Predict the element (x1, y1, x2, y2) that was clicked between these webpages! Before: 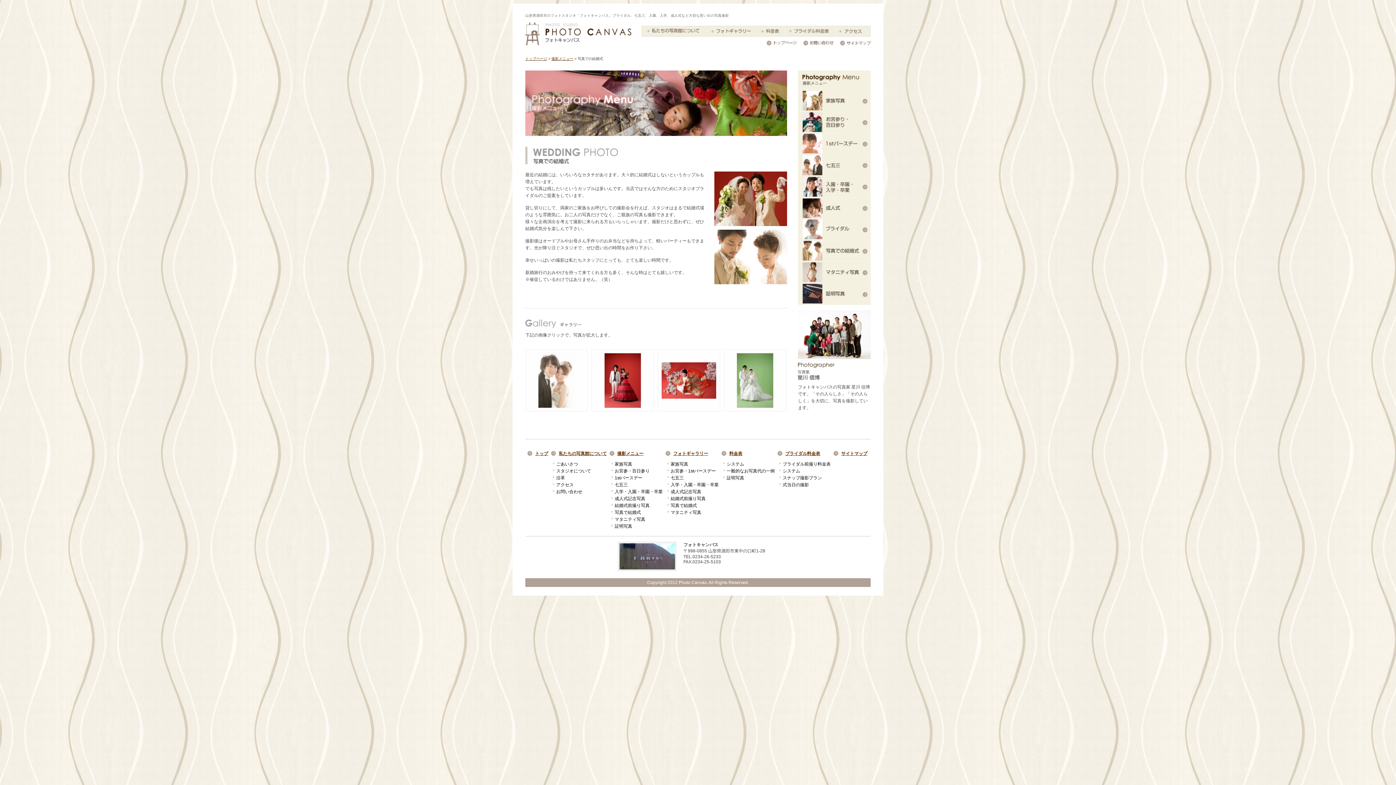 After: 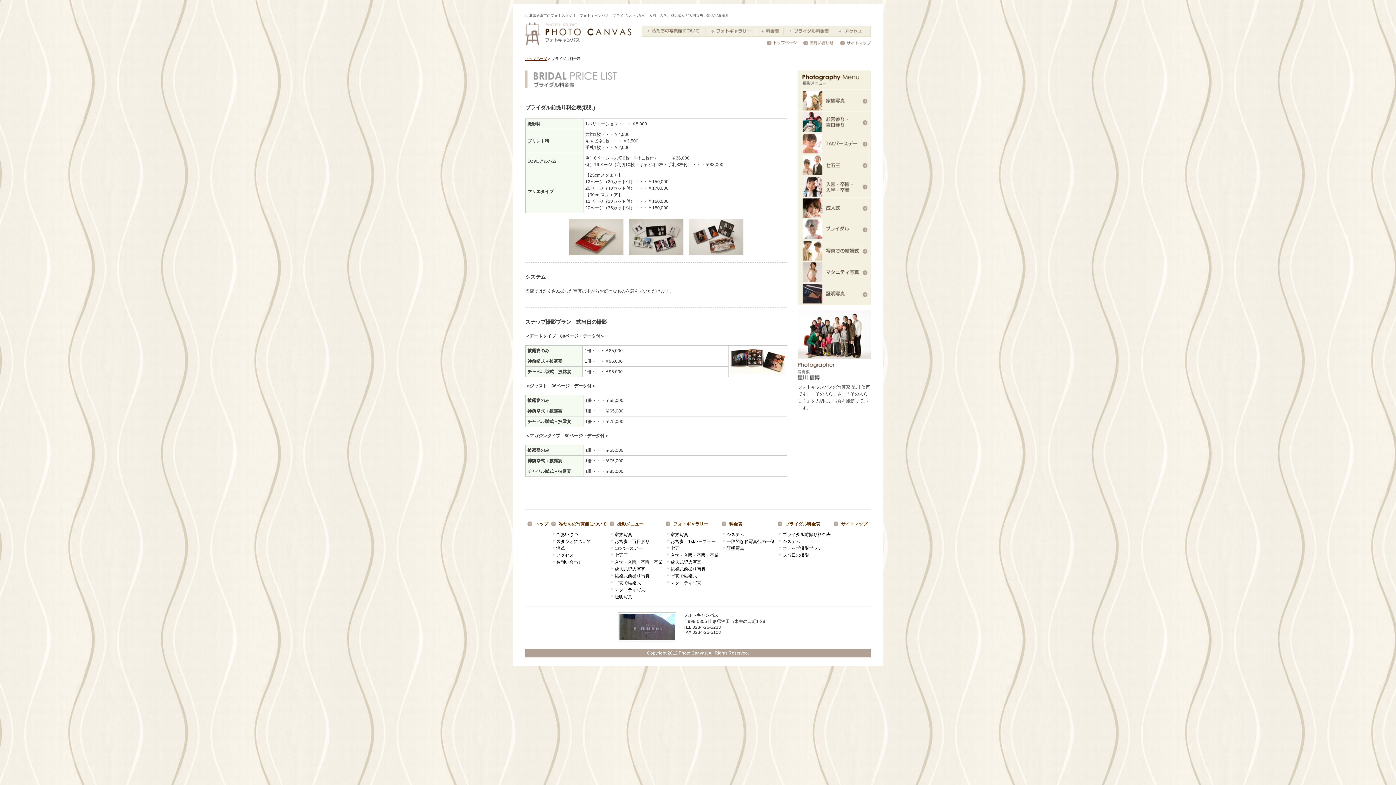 Action: bbox: (776, 468, 830, 474) label: システム